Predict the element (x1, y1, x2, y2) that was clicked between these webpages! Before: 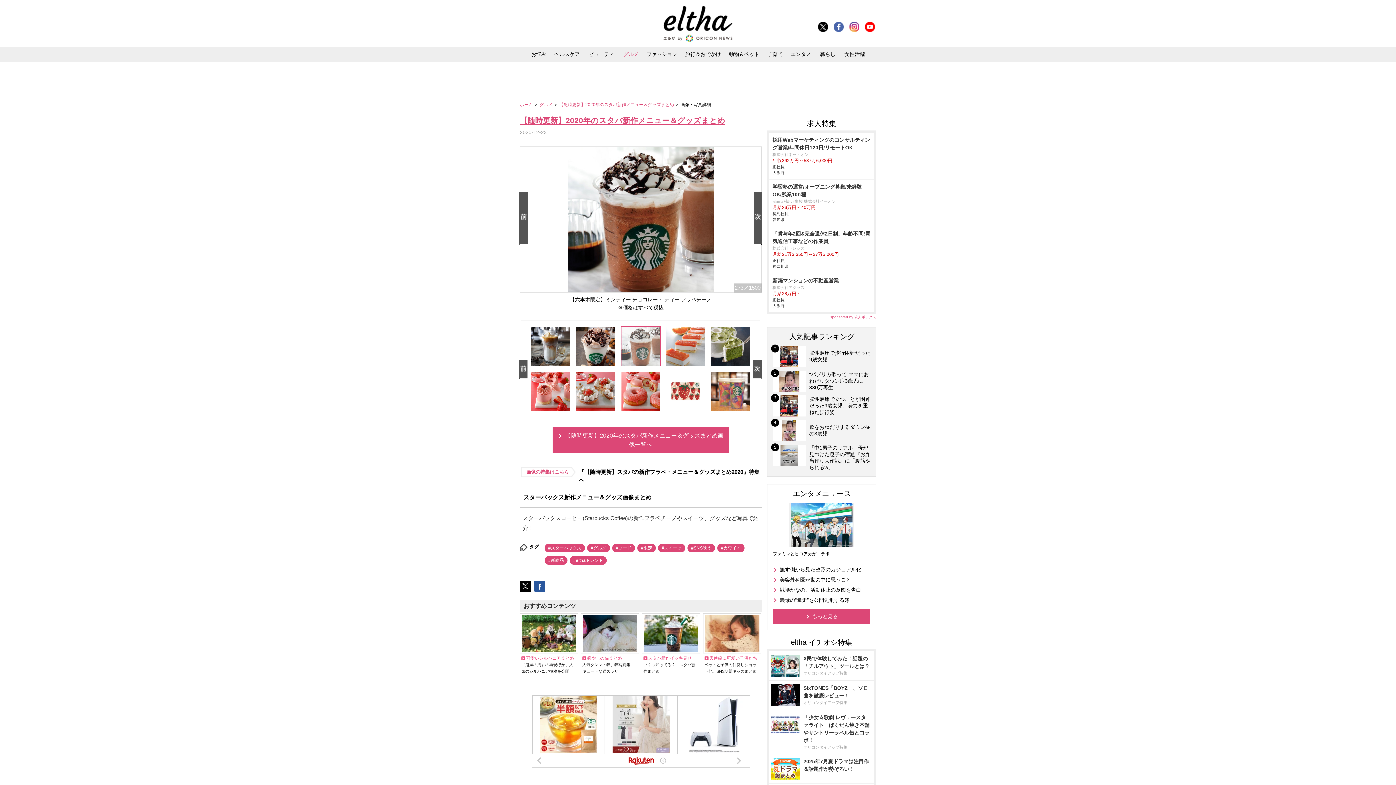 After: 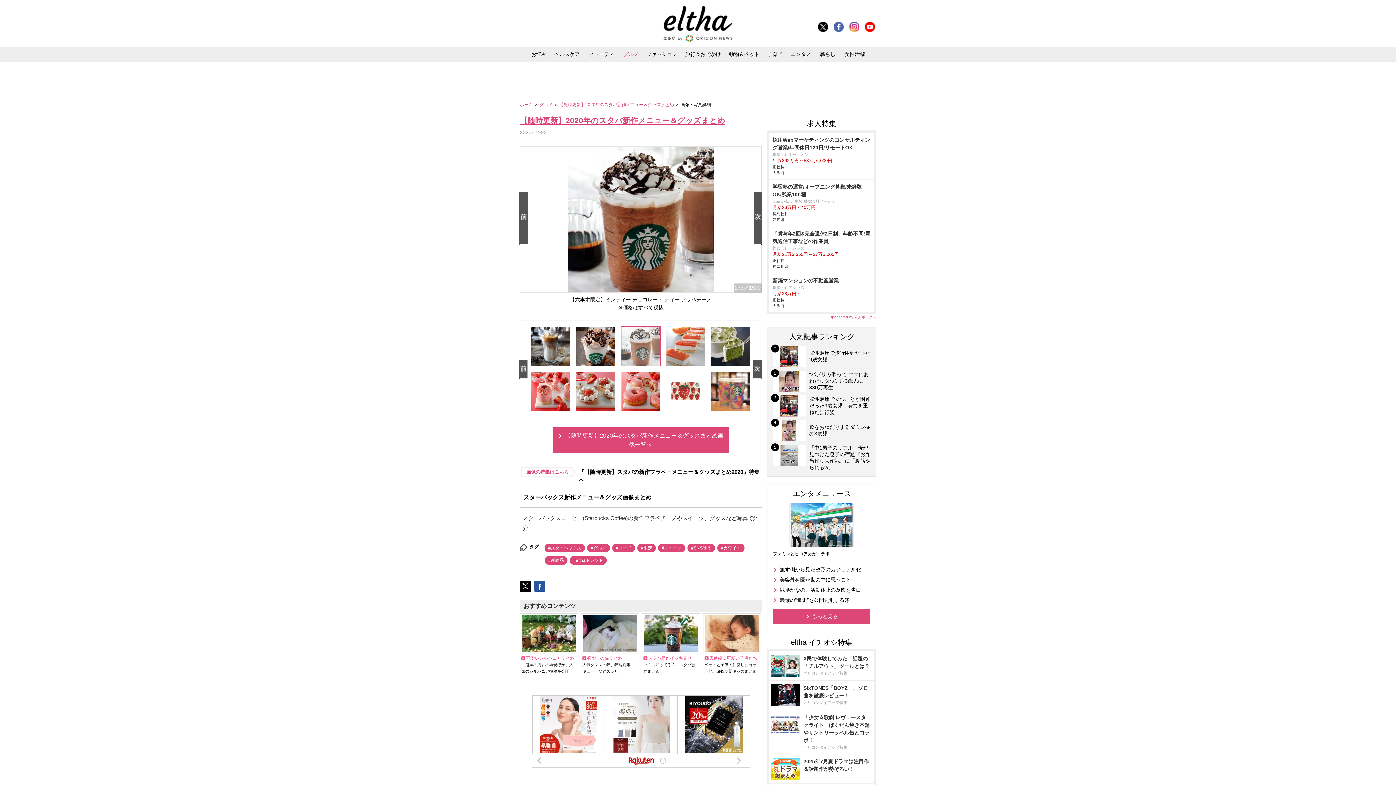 Action: bbox: (520, 587, 533, 593)